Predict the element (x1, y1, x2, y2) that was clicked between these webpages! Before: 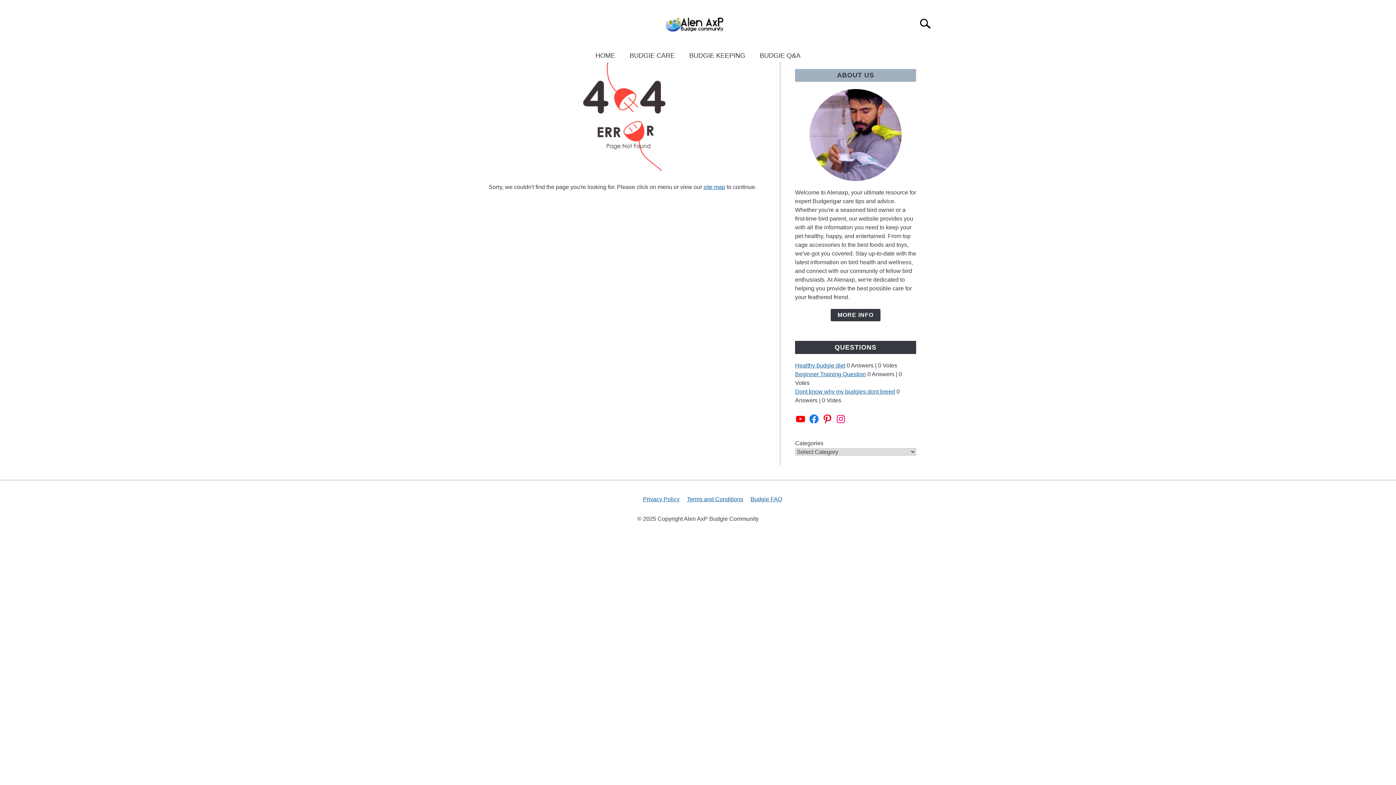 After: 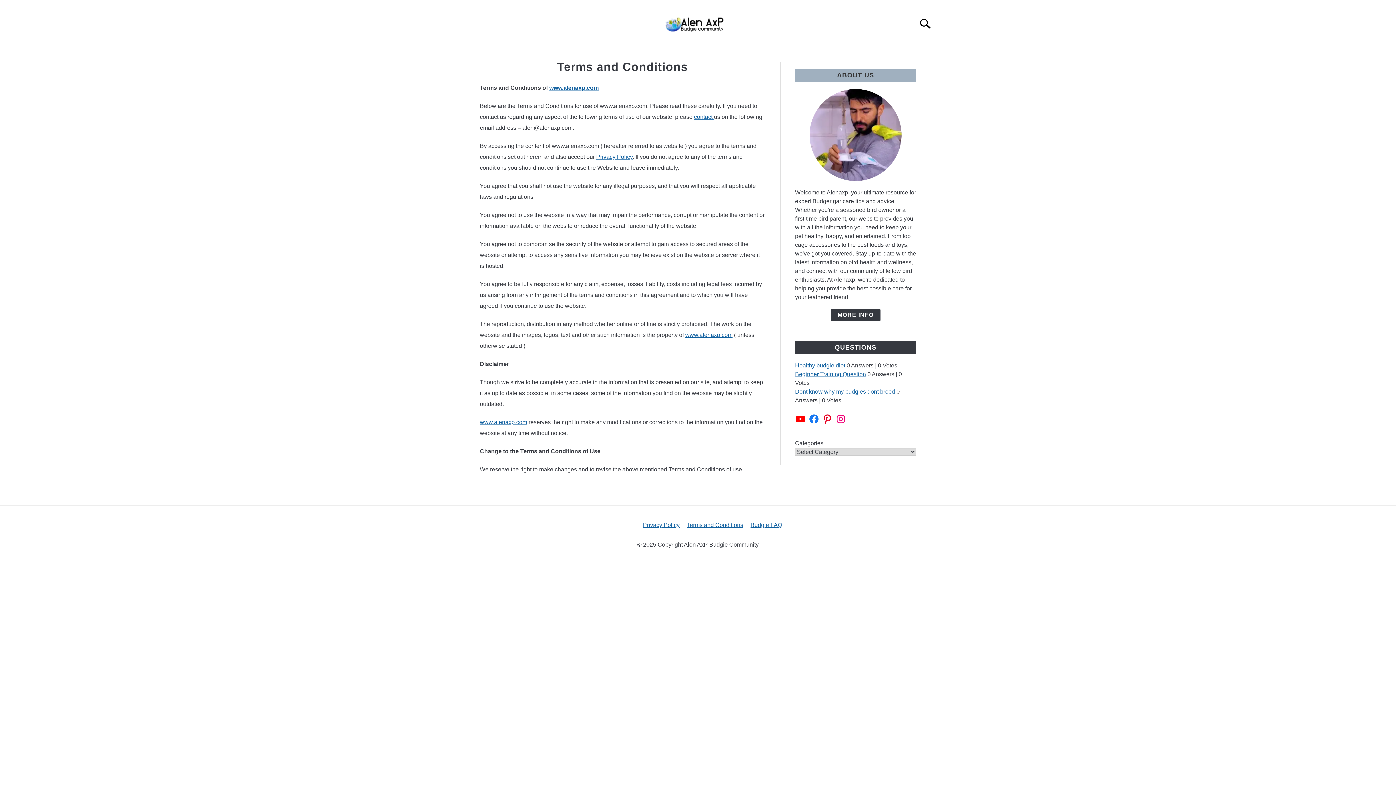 Action: label: Terms and Conditions bbox: (687, 496, 743, 502)